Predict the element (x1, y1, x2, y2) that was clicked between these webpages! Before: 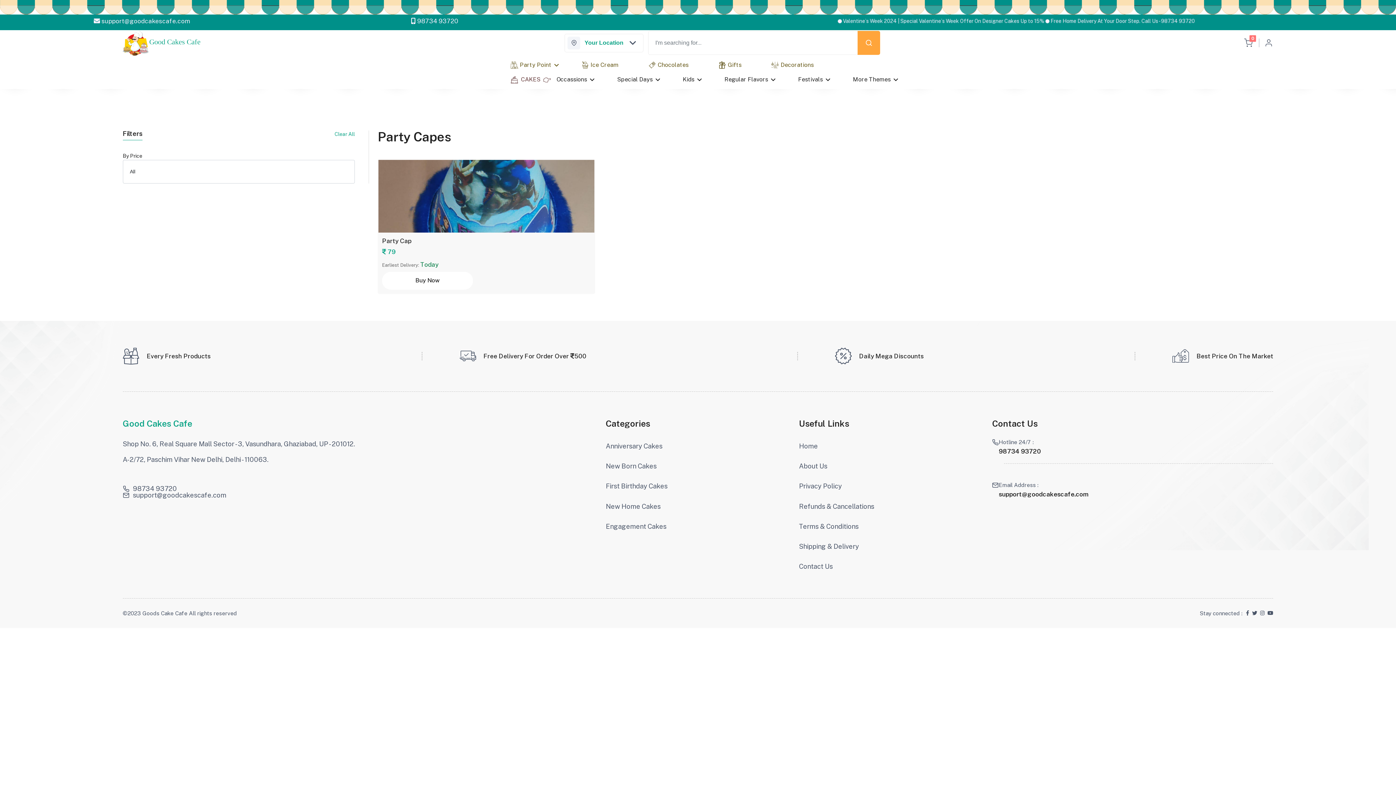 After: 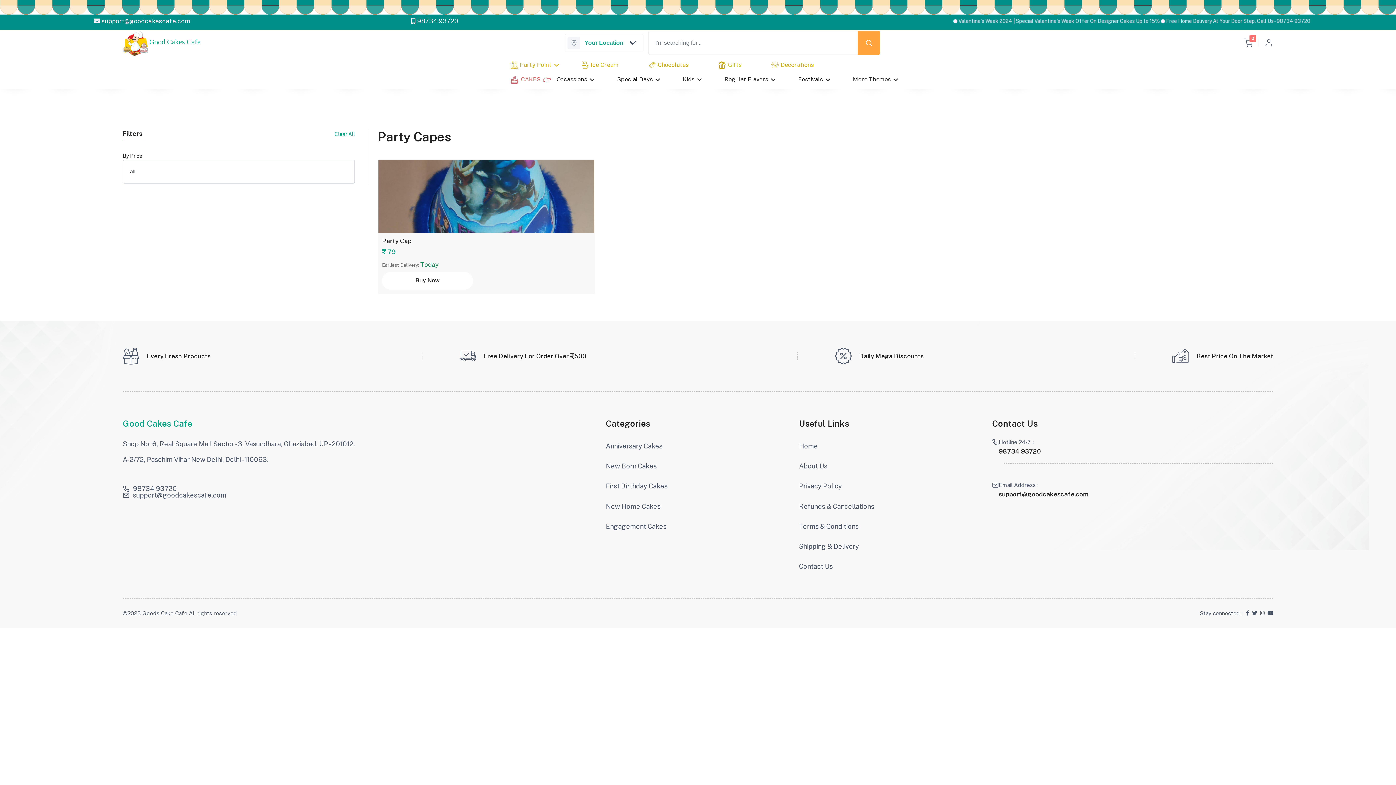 Action: label: Gifts bbox: (715, 57, 744, 72)